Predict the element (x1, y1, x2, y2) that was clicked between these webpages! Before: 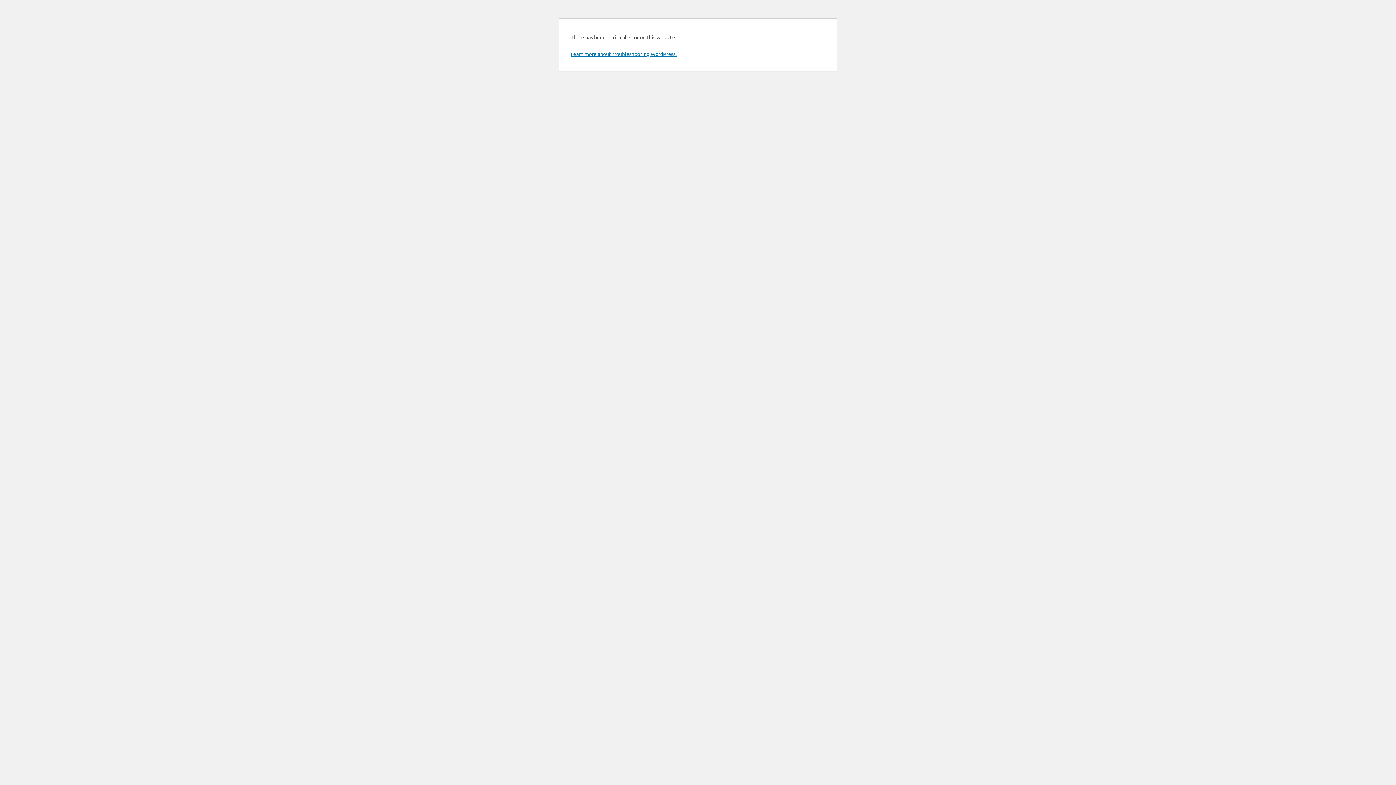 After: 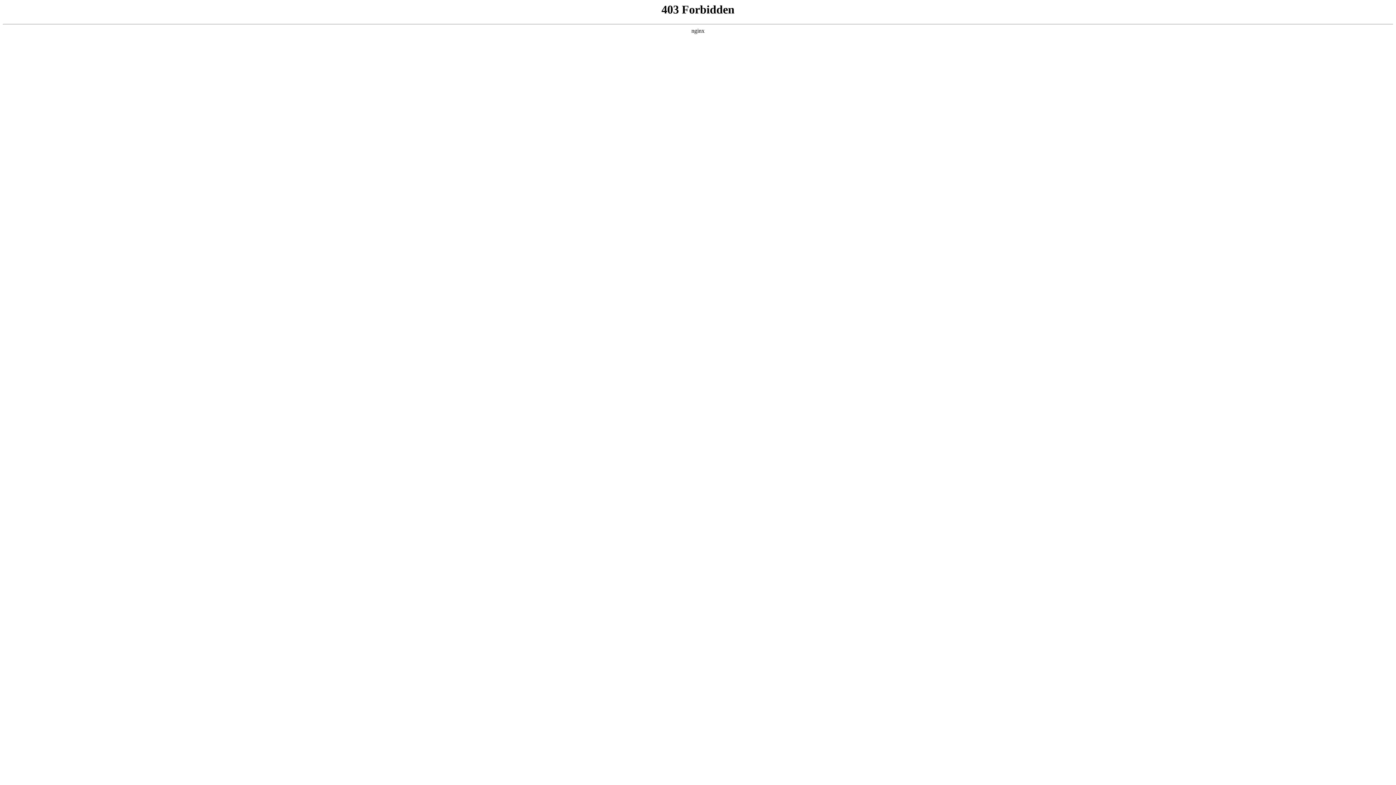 Action: label: Learn more about troubleshooting WordPress. bbox: (570, 50, 676, 57)